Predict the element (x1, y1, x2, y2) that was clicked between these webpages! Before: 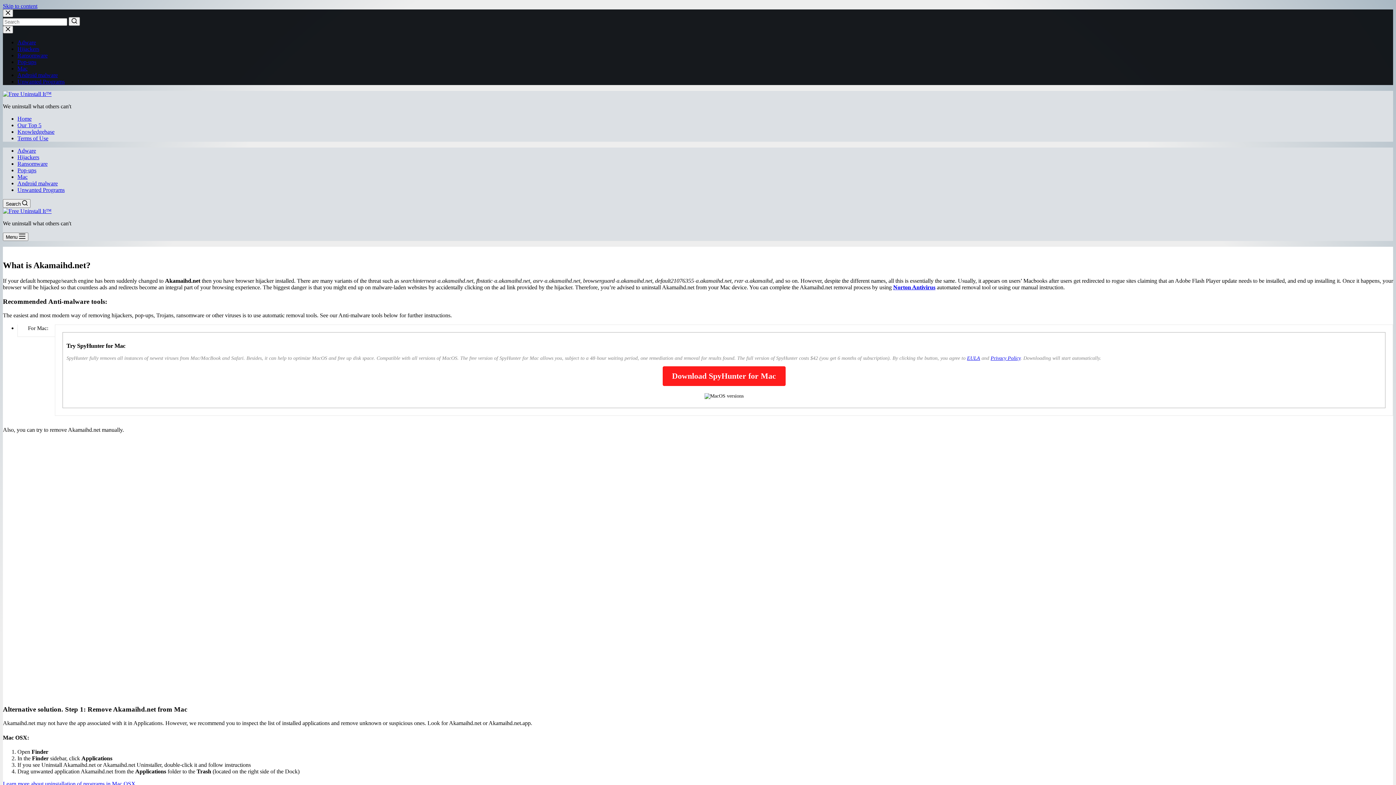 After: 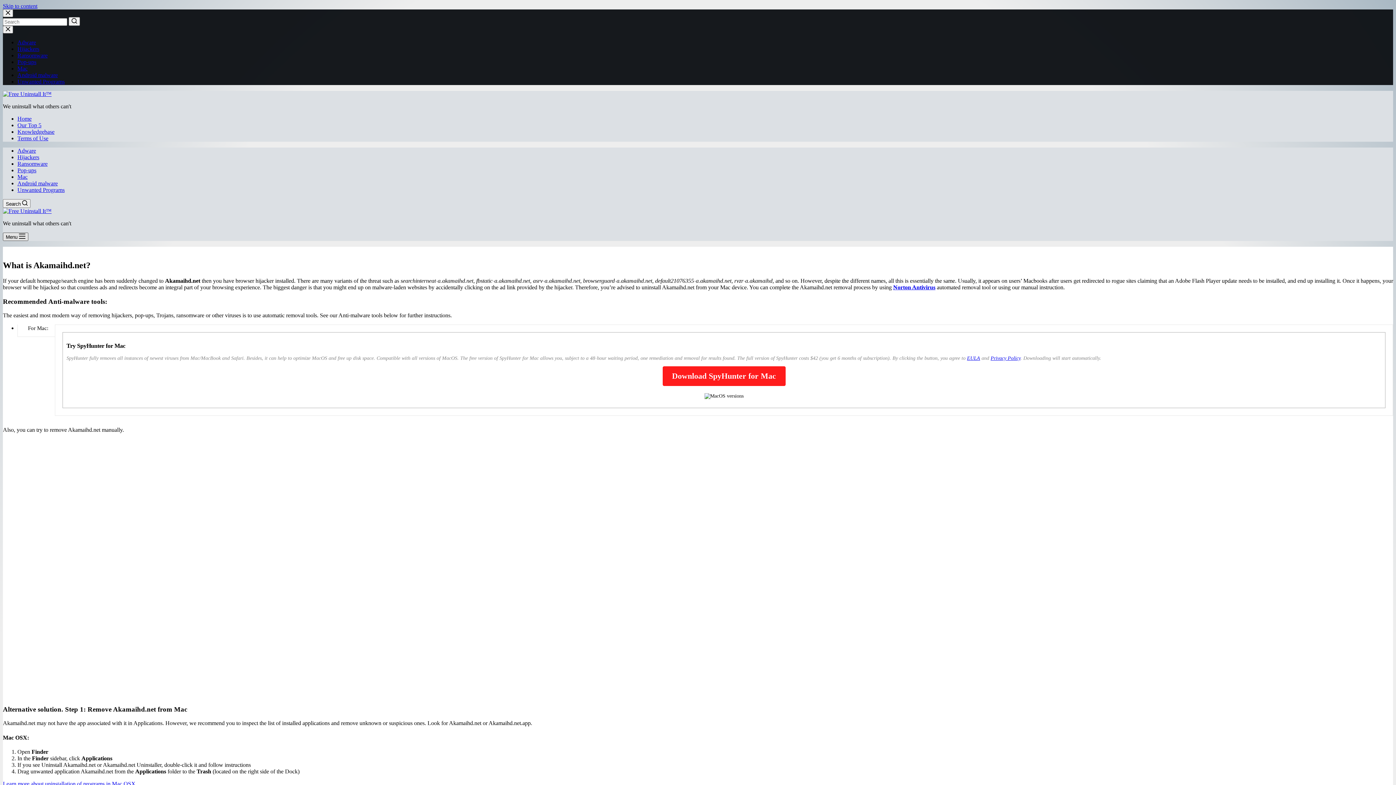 Action: label: Open off canvas bbox: (2, 232, 28, 241)